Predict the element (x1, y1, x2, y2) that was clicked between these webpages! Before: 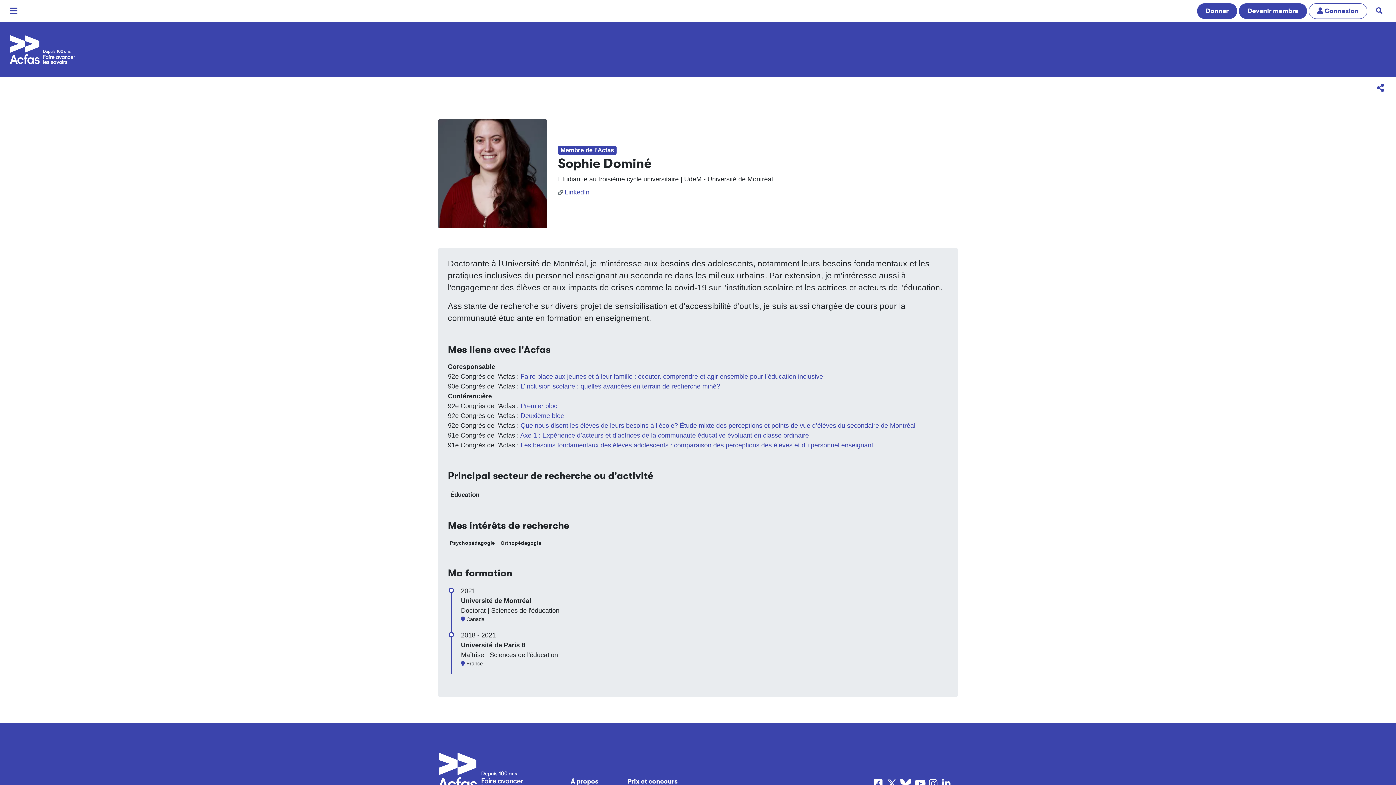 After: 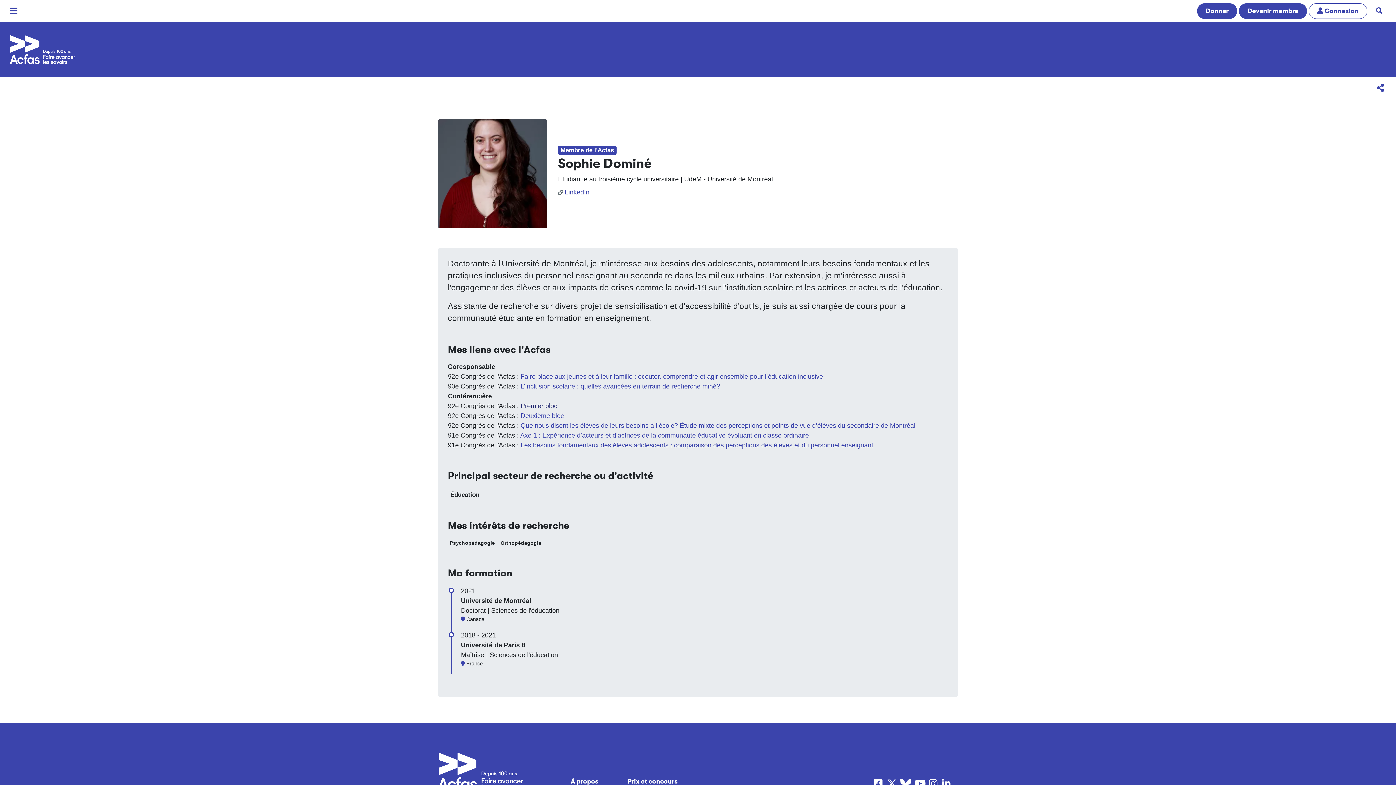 Action: label: Premier bloc bbox: (520, 402, 557, 409)